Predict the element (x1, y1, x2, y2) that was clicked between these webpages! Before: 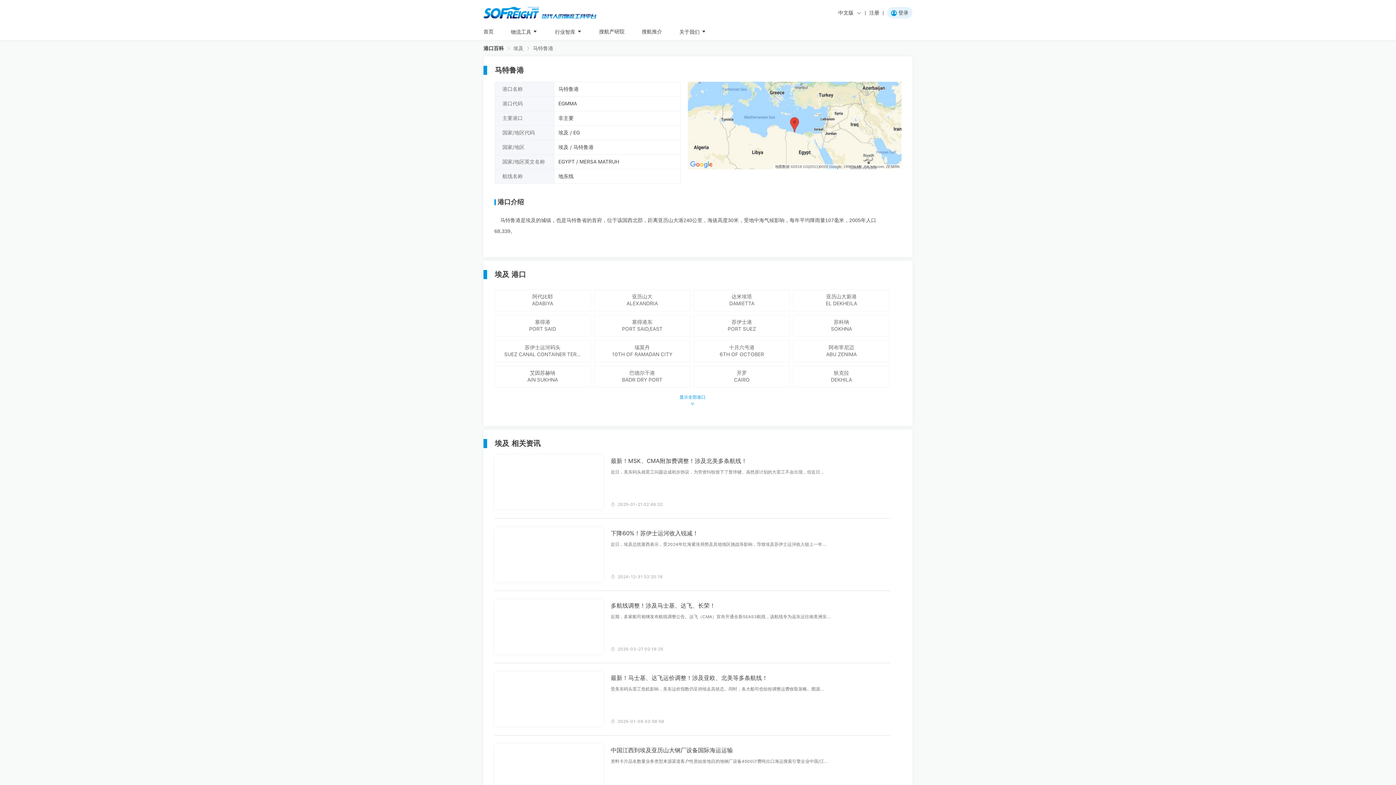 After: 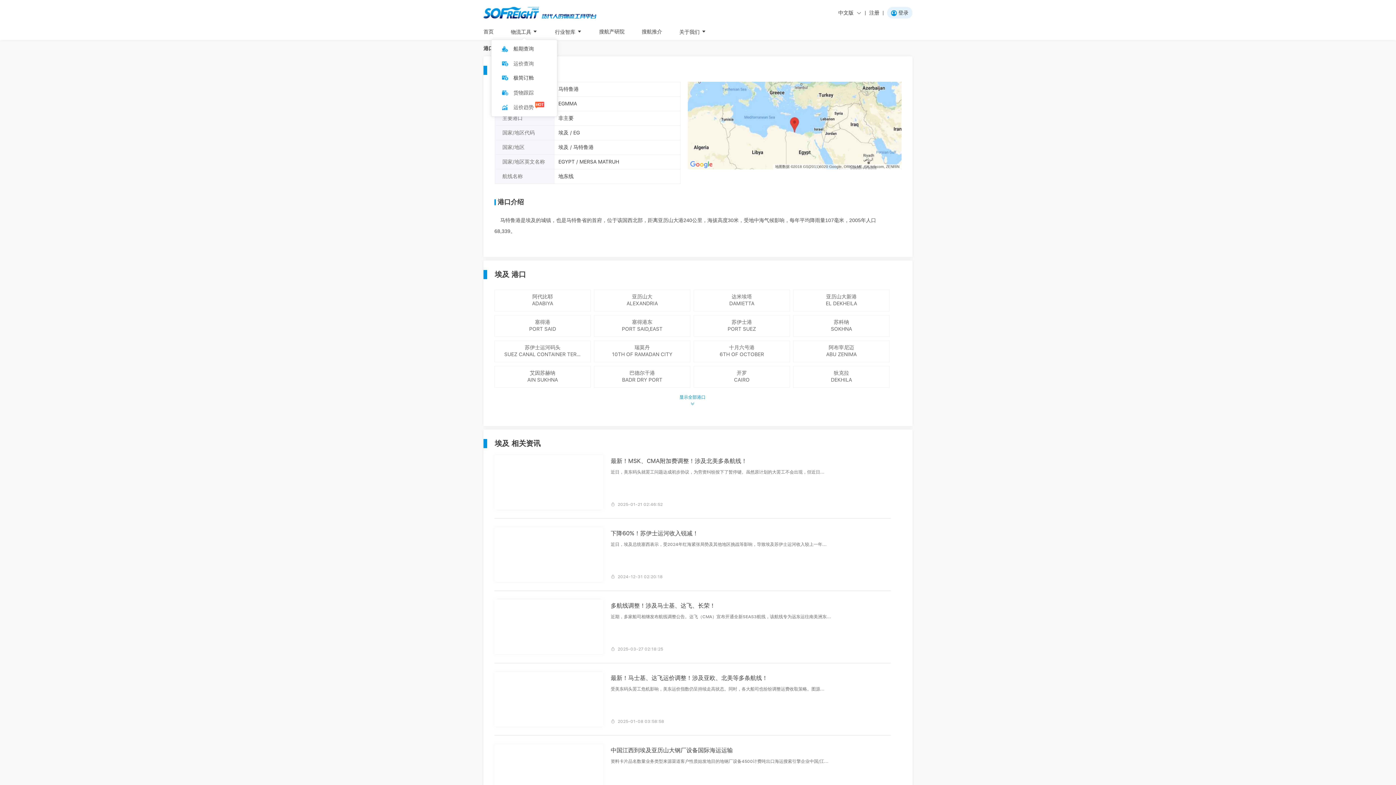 Action: bbox: (511, 28, 537, 35) label: 物流工具 